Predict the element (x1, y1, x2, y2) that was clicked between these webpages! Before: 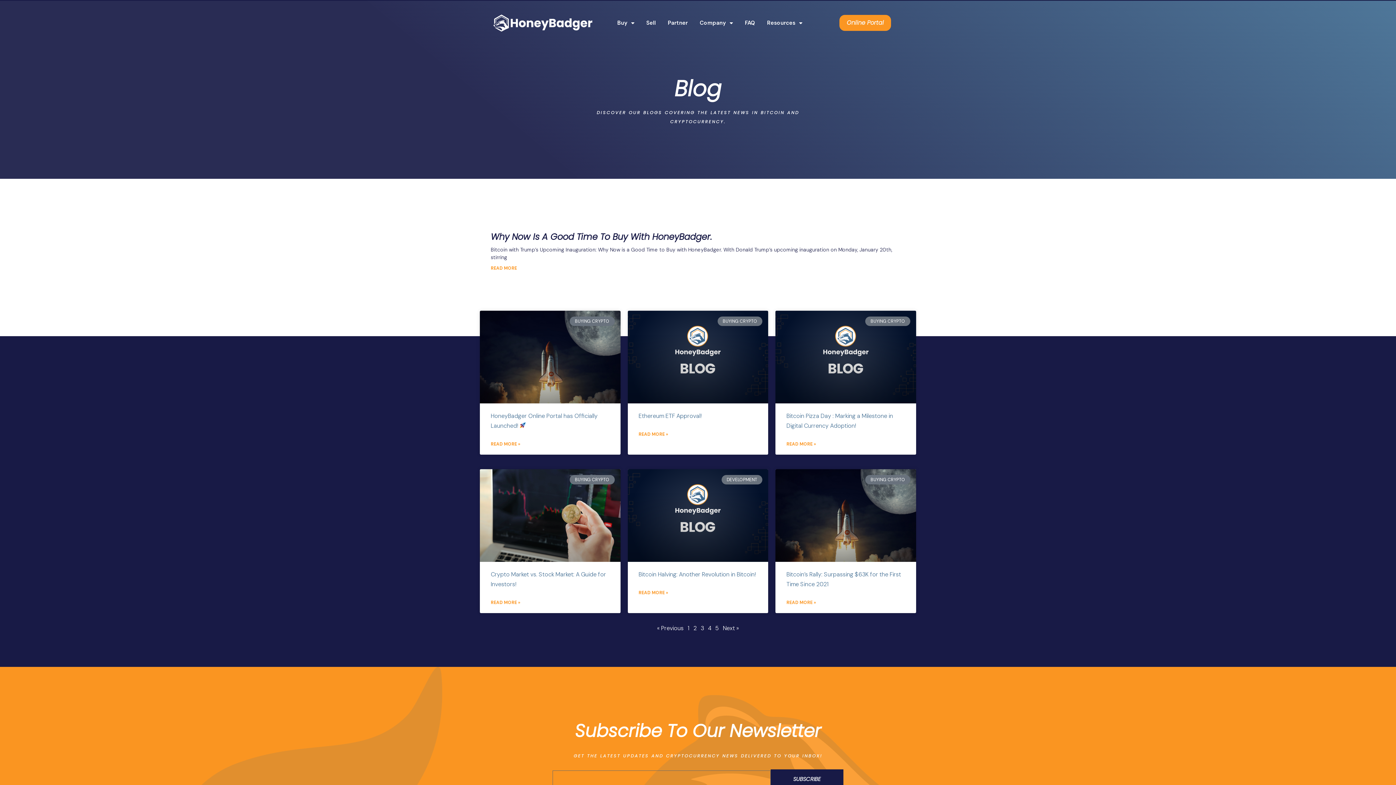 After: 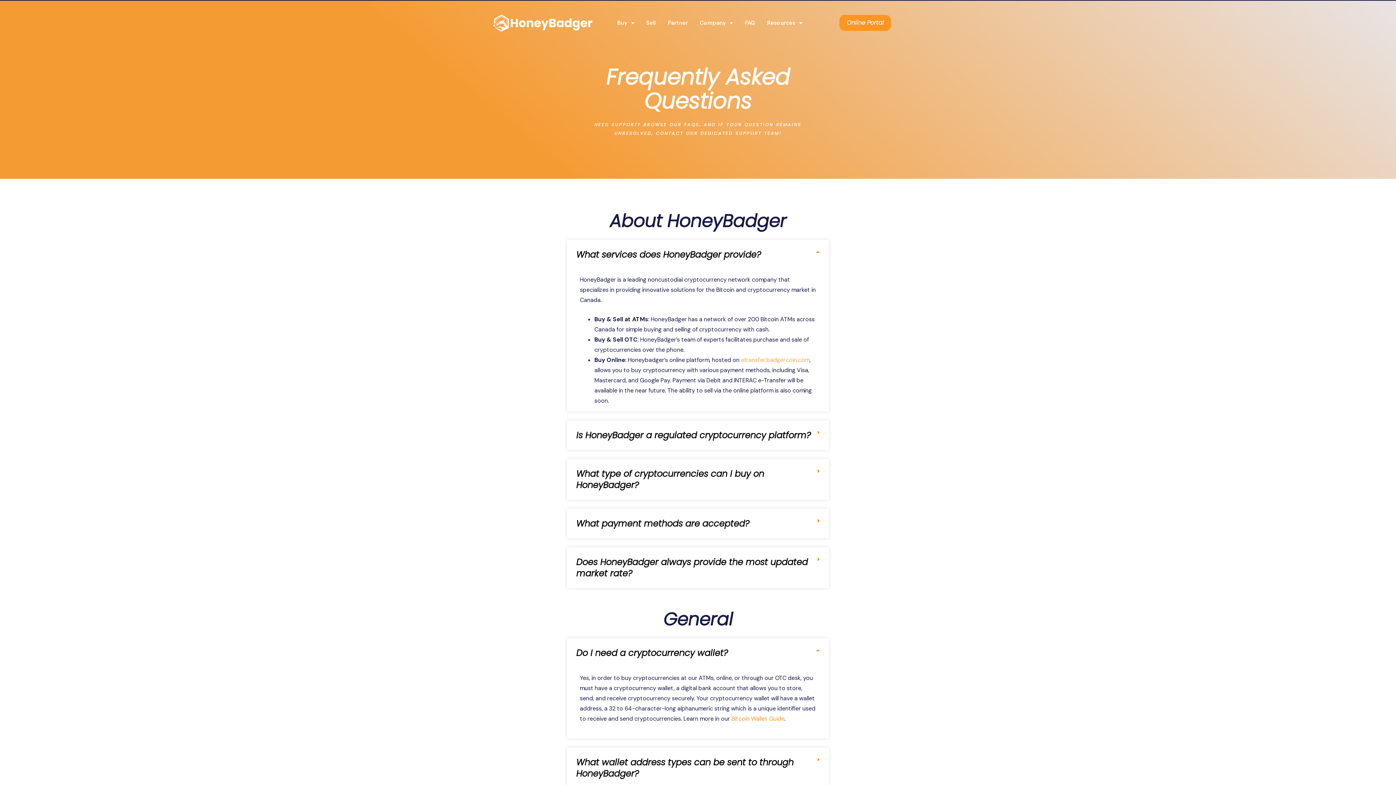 Action: bbox: (745, 14, 755, 31) label: FAQ